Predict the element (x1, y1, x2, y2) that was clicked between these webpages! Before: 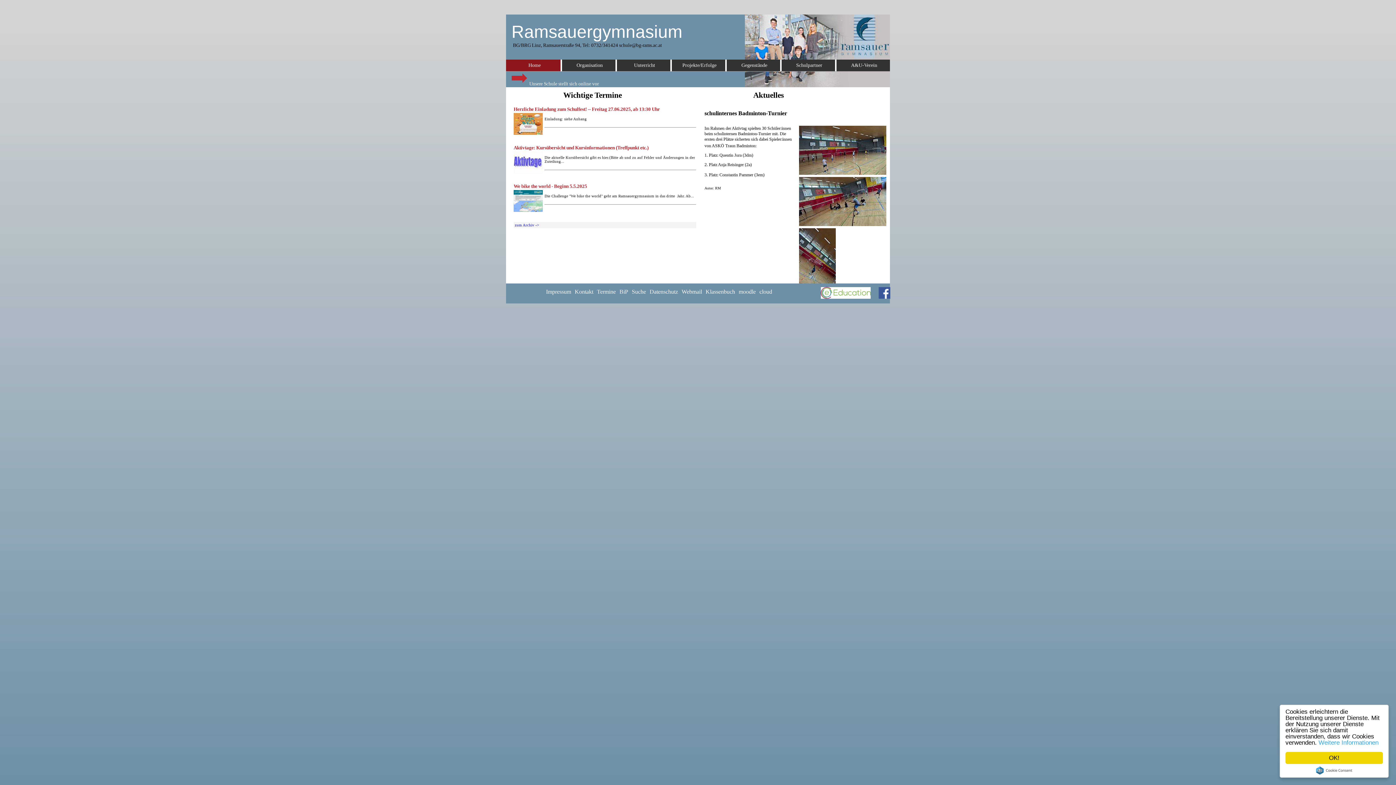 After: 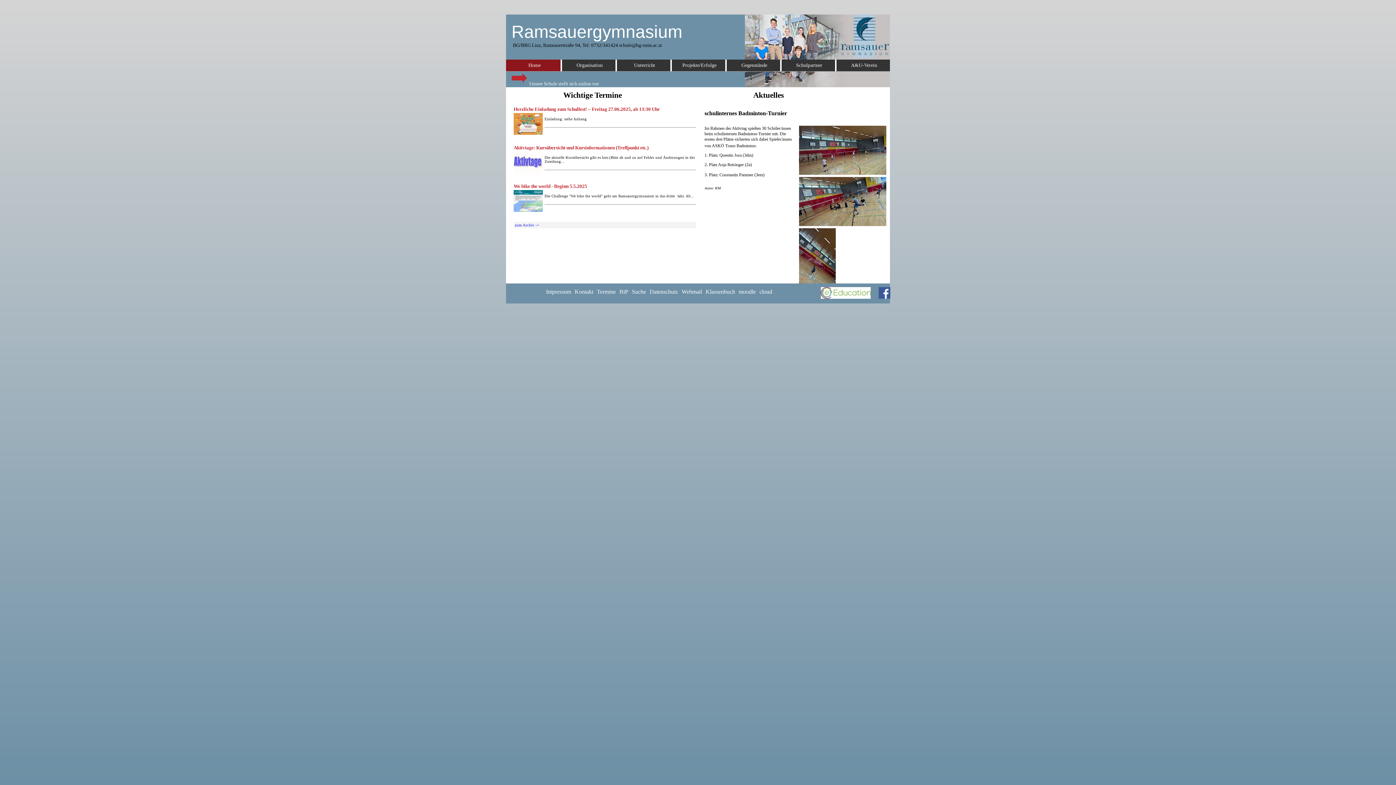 Action: bbox: (1285, 752, 1383, 764) label: OK!